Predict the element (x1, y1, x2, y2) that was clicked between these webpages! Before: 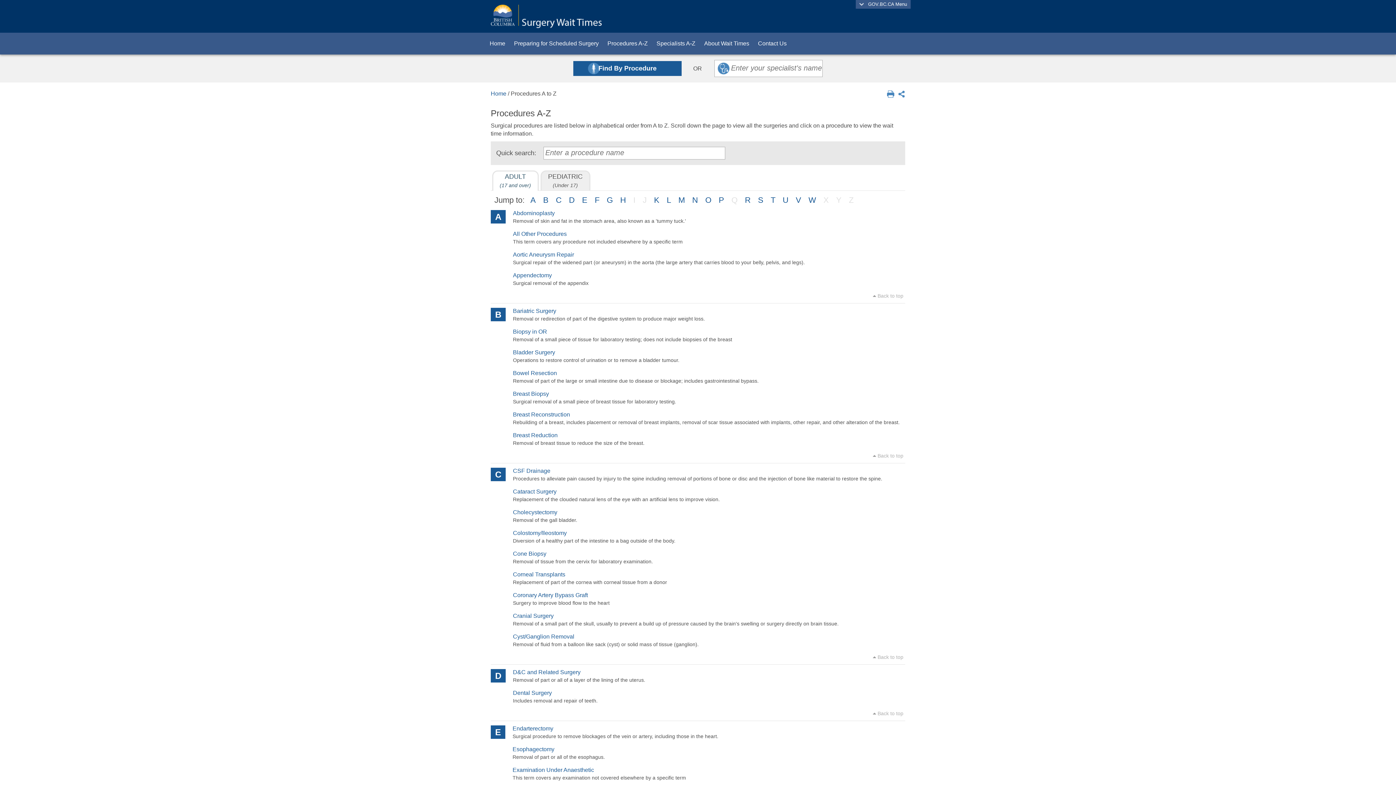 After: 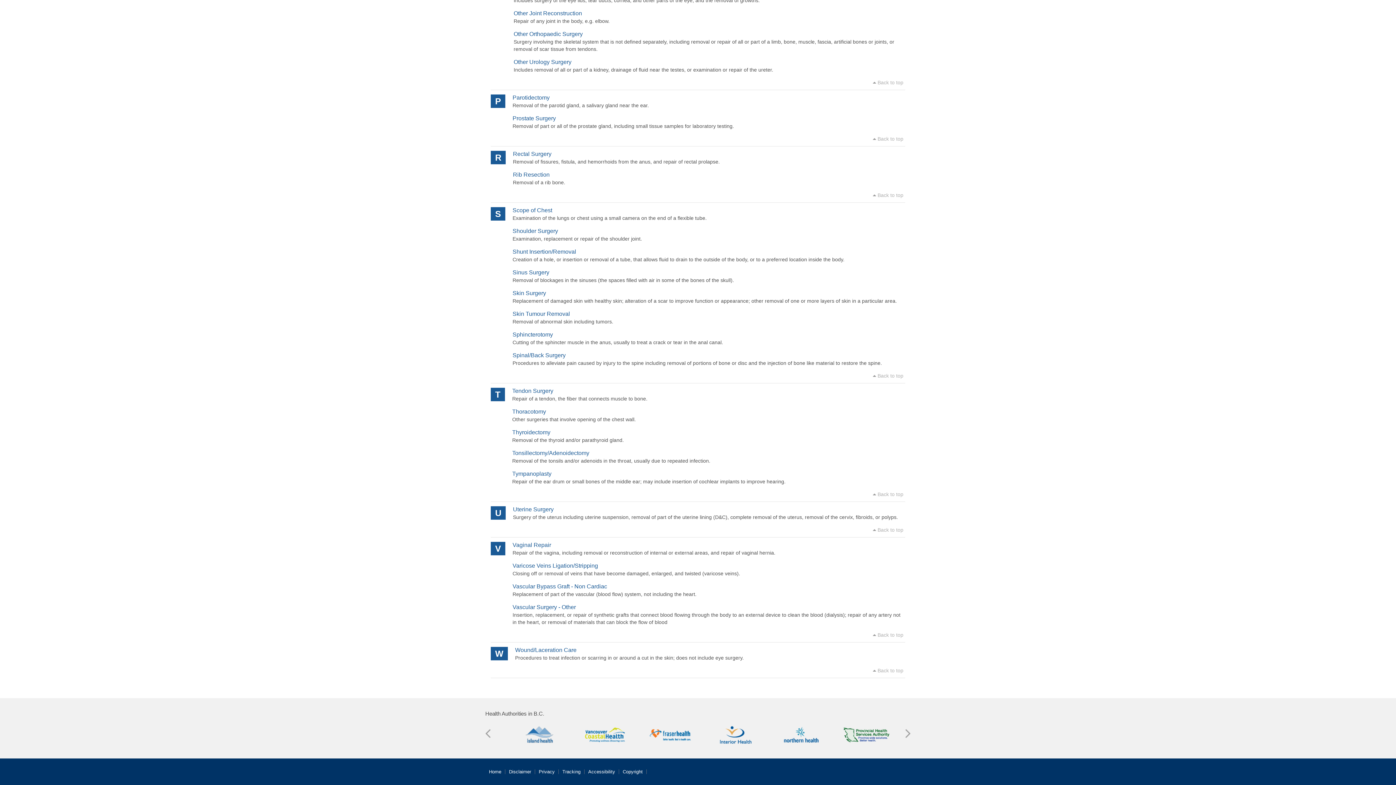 Action: bbox: (779, 195, 792, 204) label: U